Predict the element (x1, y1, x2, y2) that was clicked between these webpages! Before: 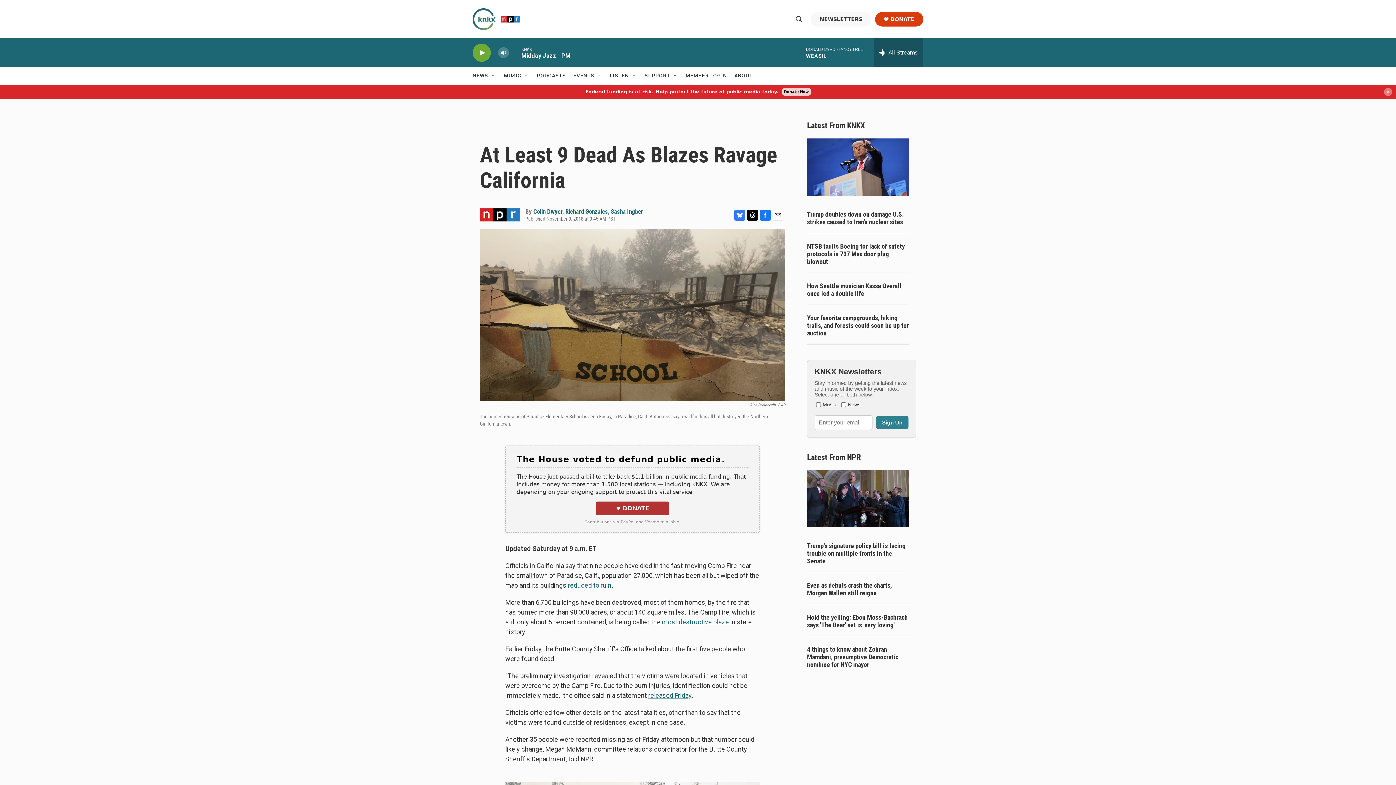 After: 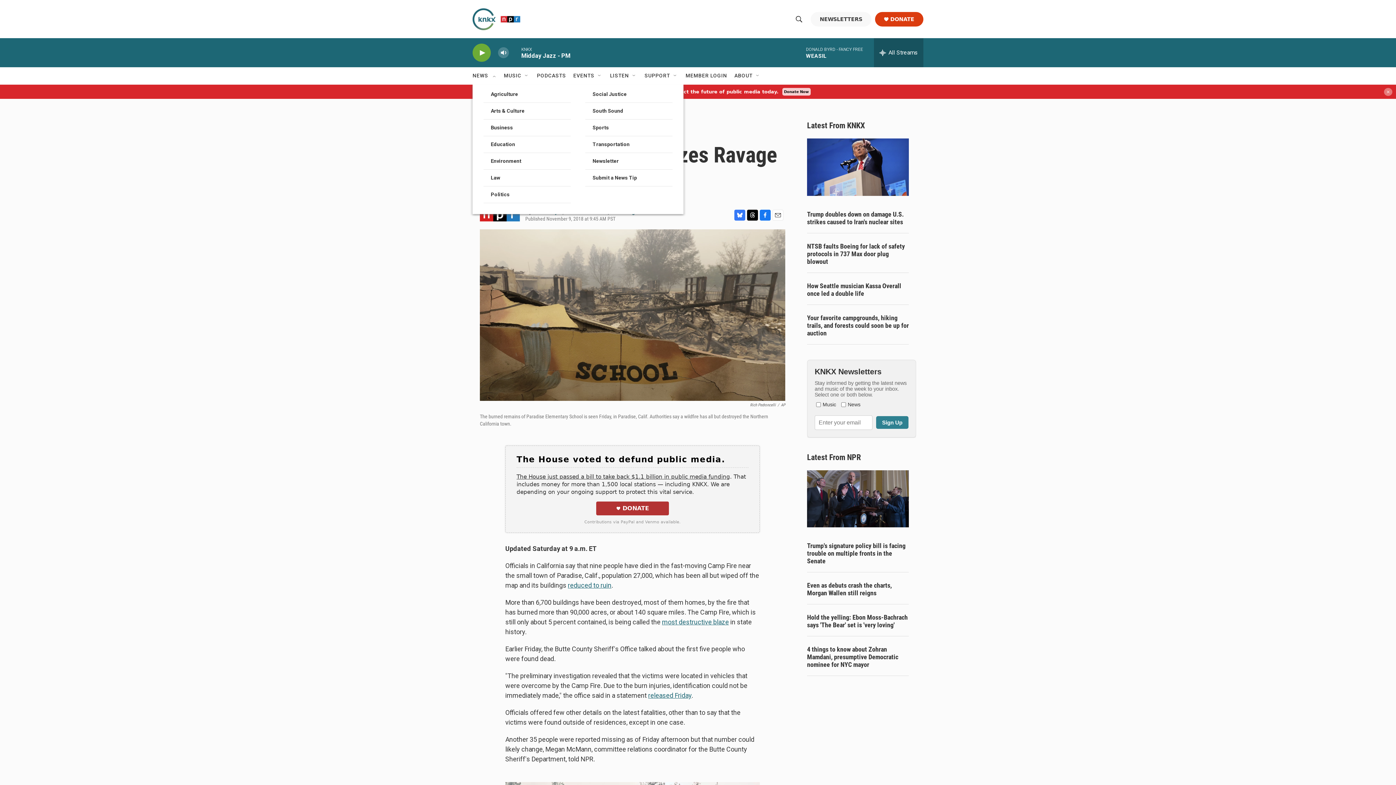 Action: bbox: (490, 72, 496, 78) label: Open Sub Navigation